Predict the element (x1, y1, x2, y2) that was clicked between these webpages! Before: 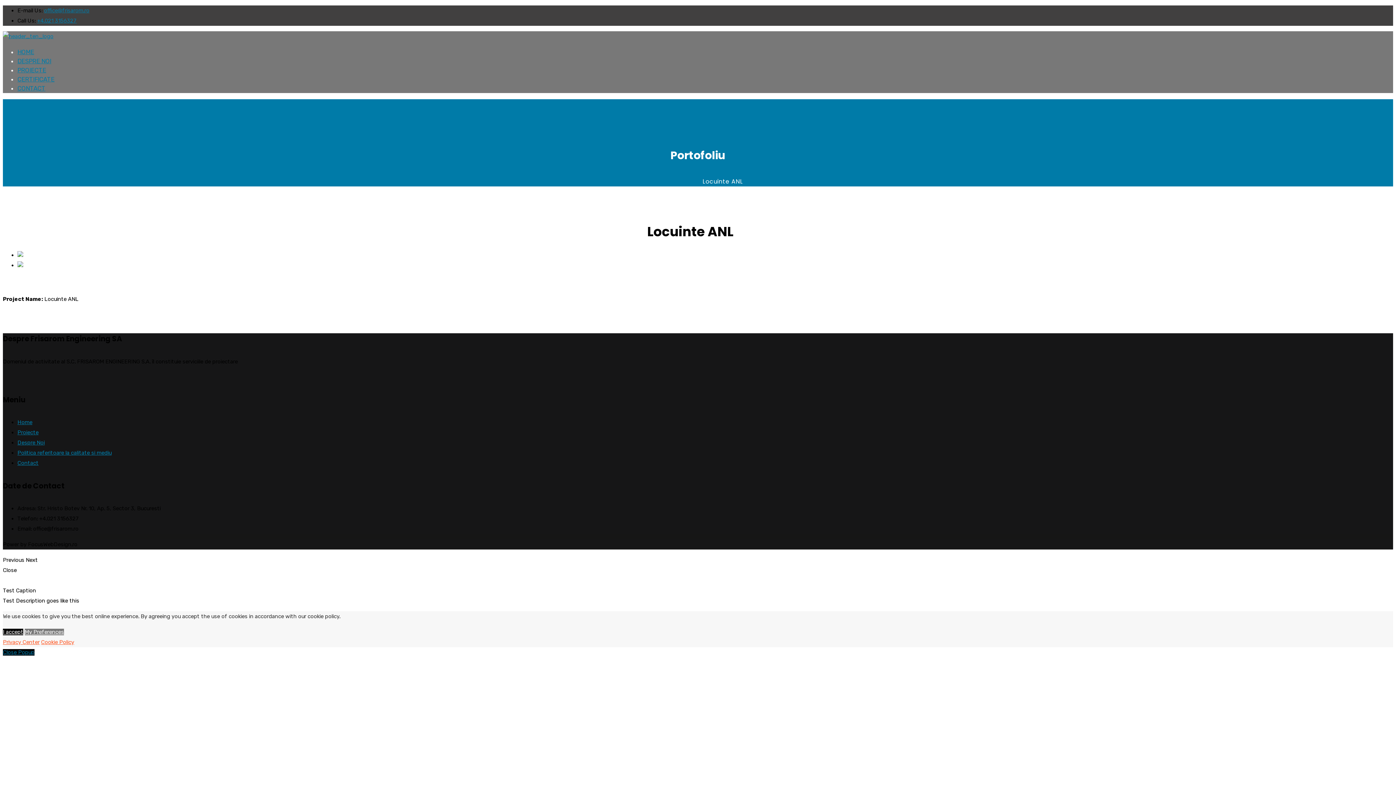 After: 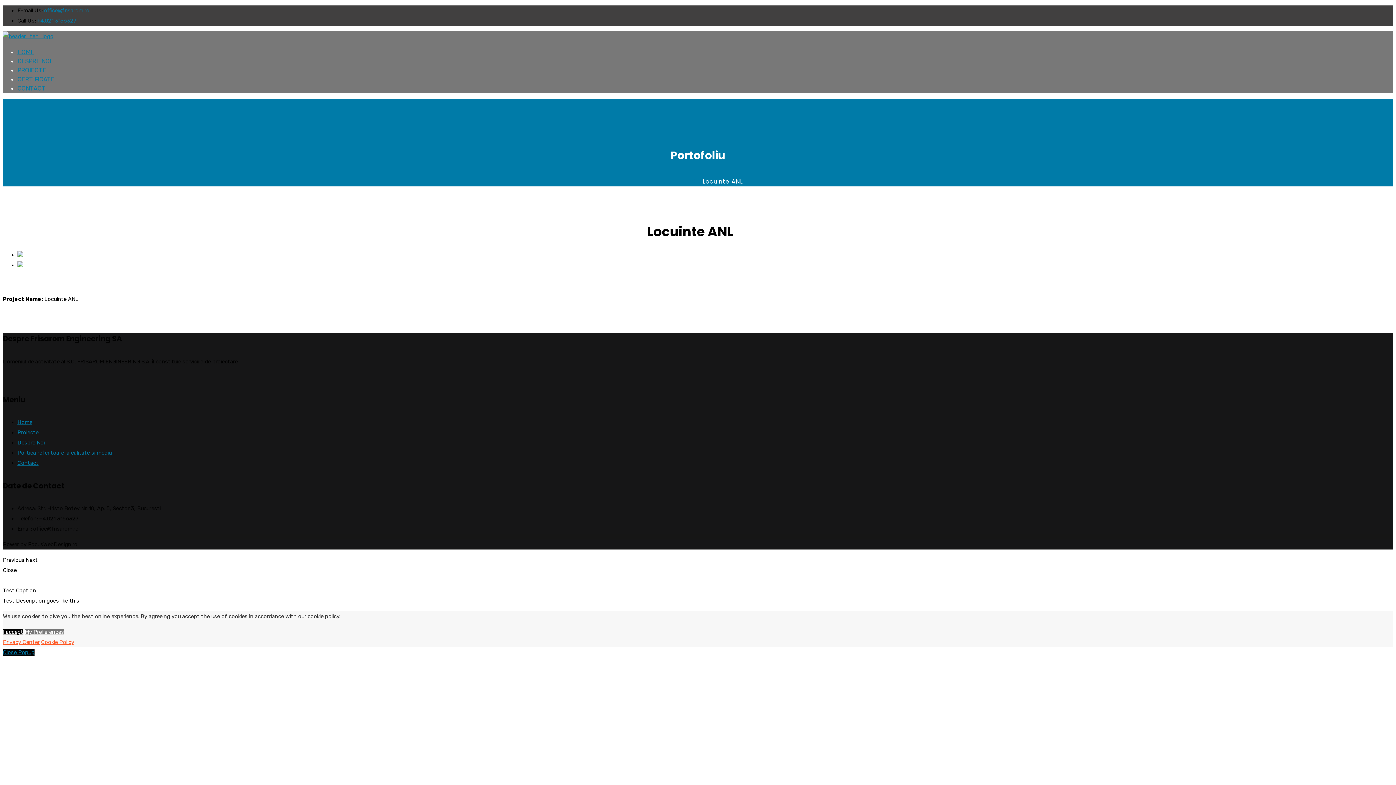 Action: bbox: (24, 629, 64, 635) label: My Preferences